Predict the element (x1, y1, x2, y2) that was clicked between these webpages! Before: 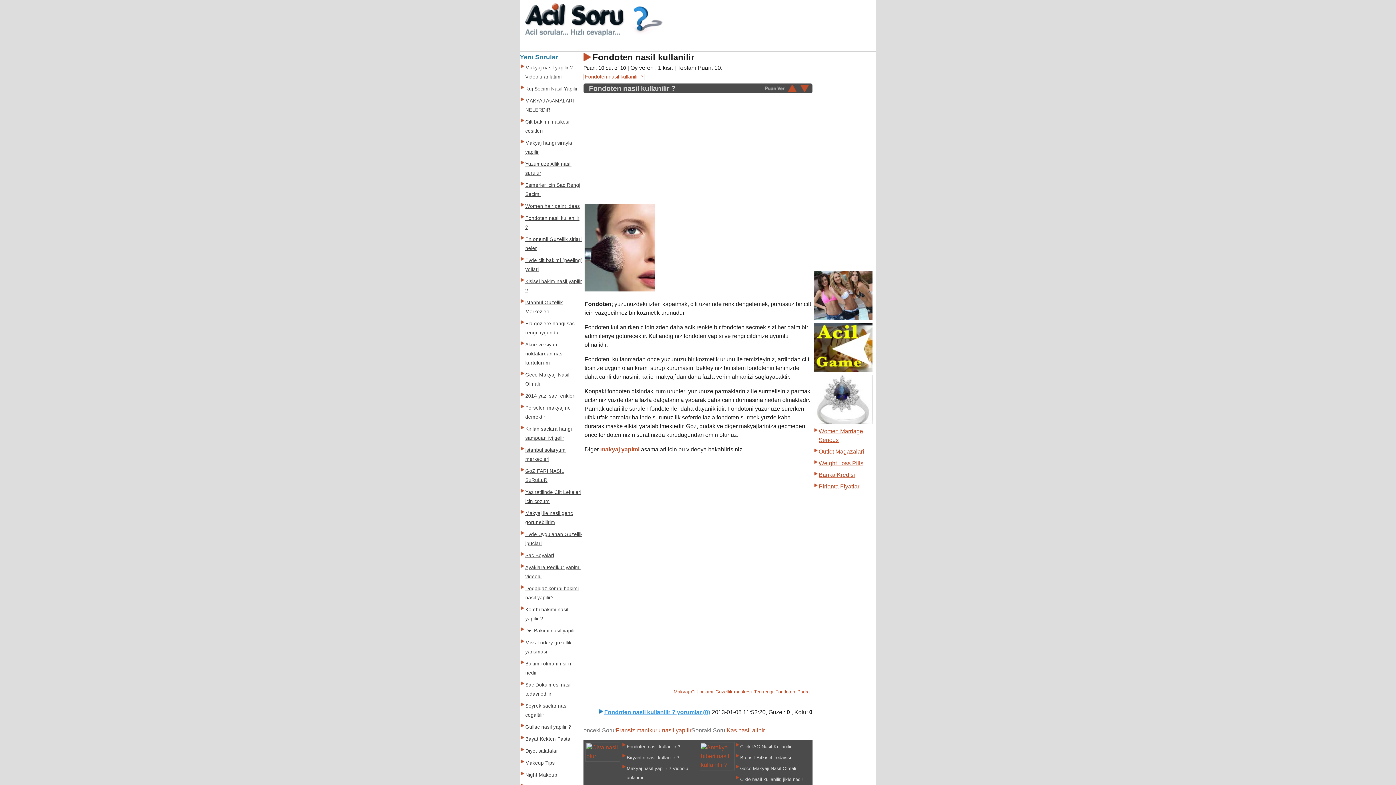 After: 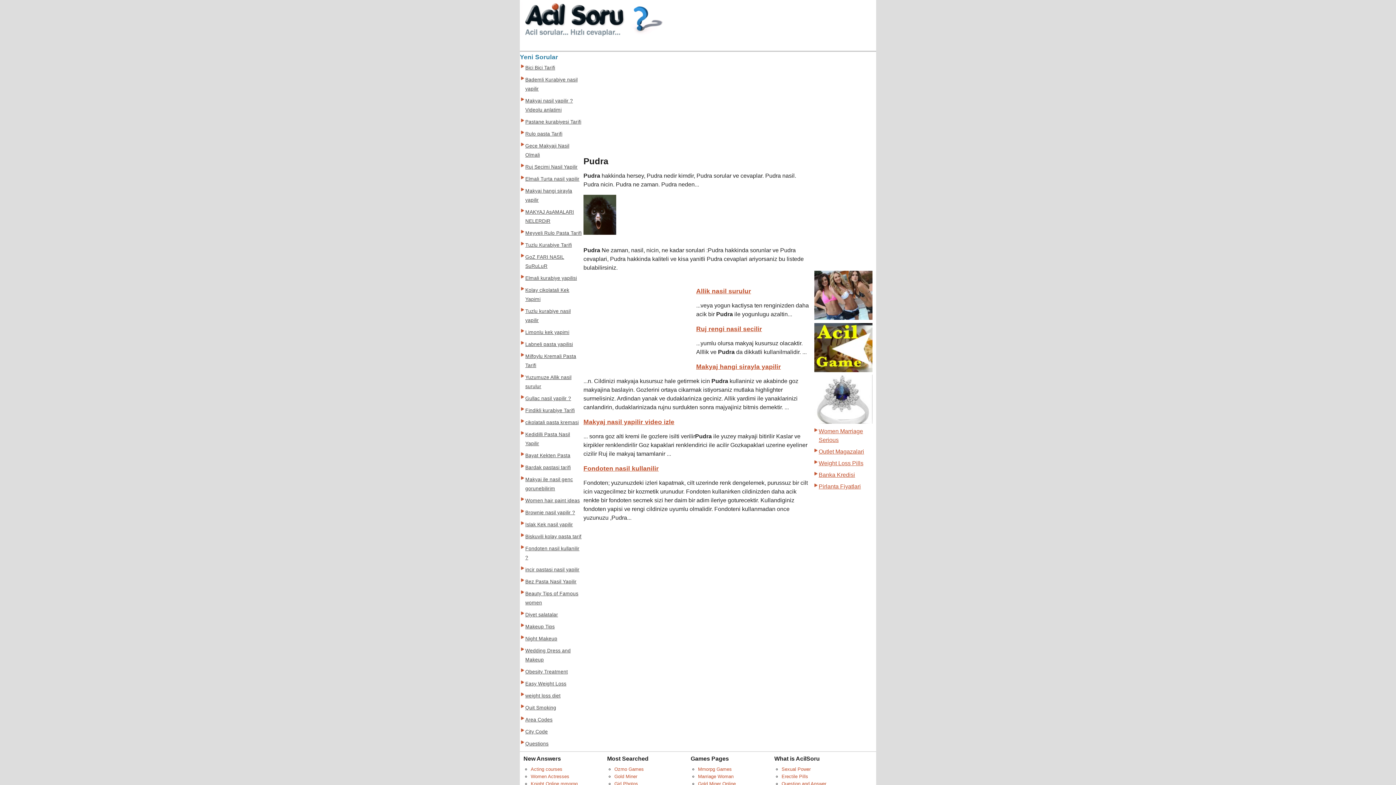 Action: bbox: (796, 689, 810, 695) label: Pudra